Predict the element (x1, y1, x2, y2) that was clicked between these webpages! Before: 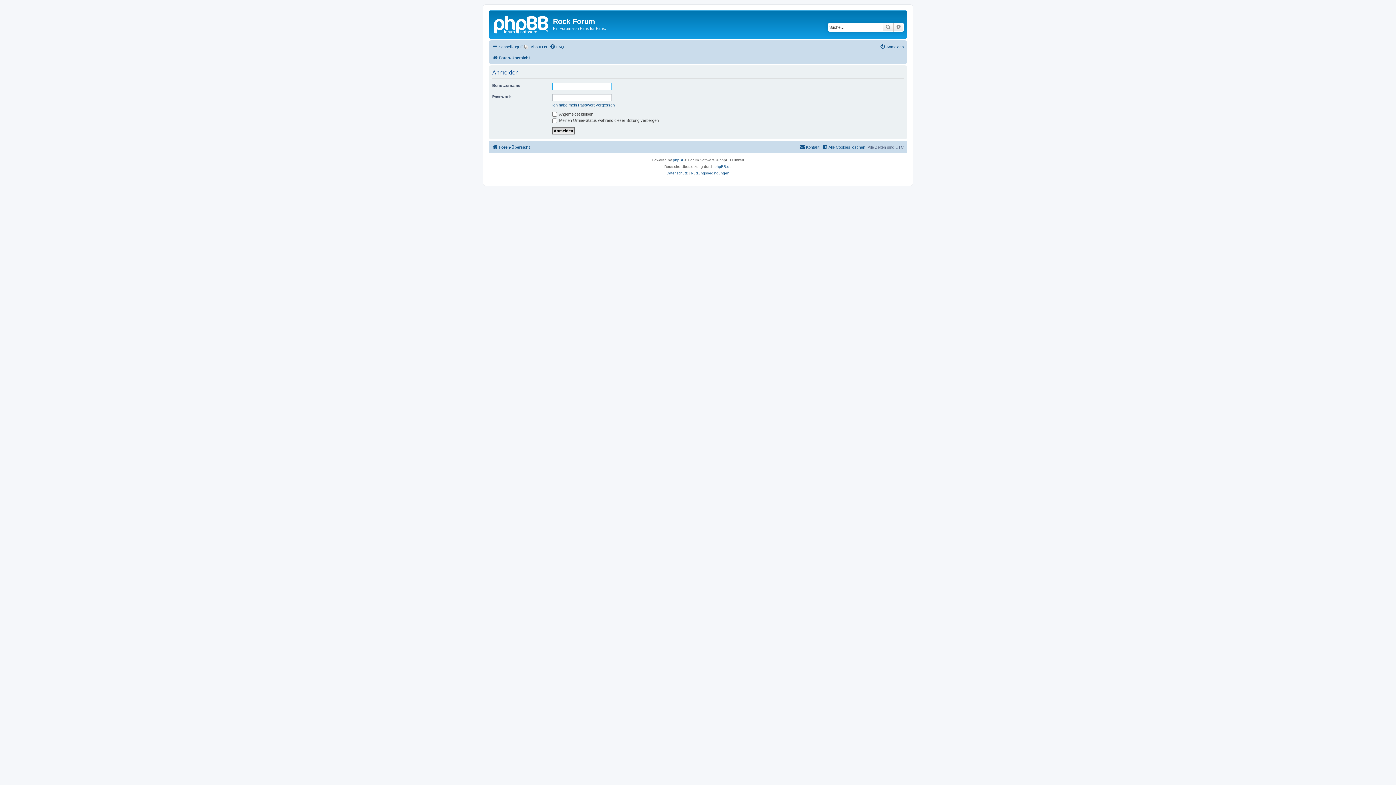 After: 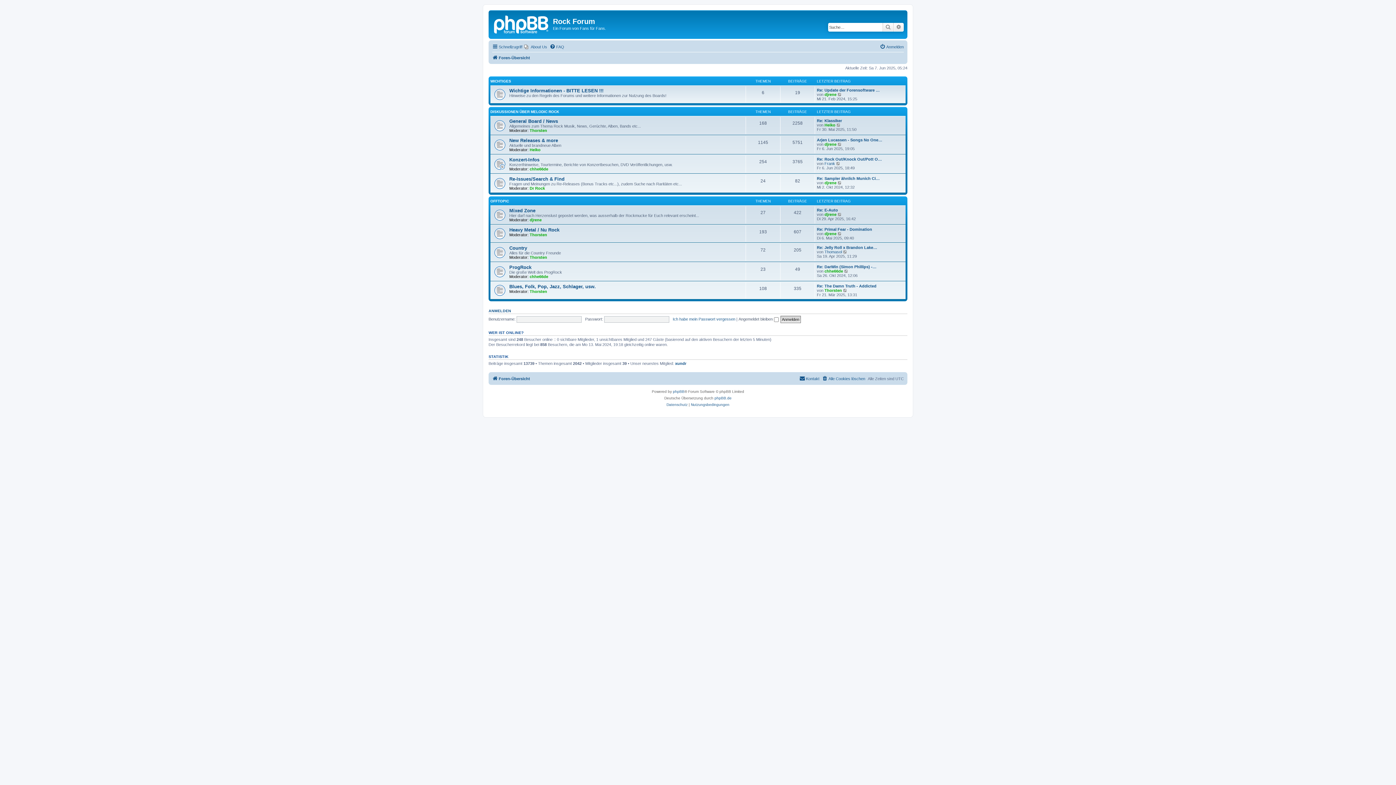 Action: bbox: (490, 12, 553, 35)